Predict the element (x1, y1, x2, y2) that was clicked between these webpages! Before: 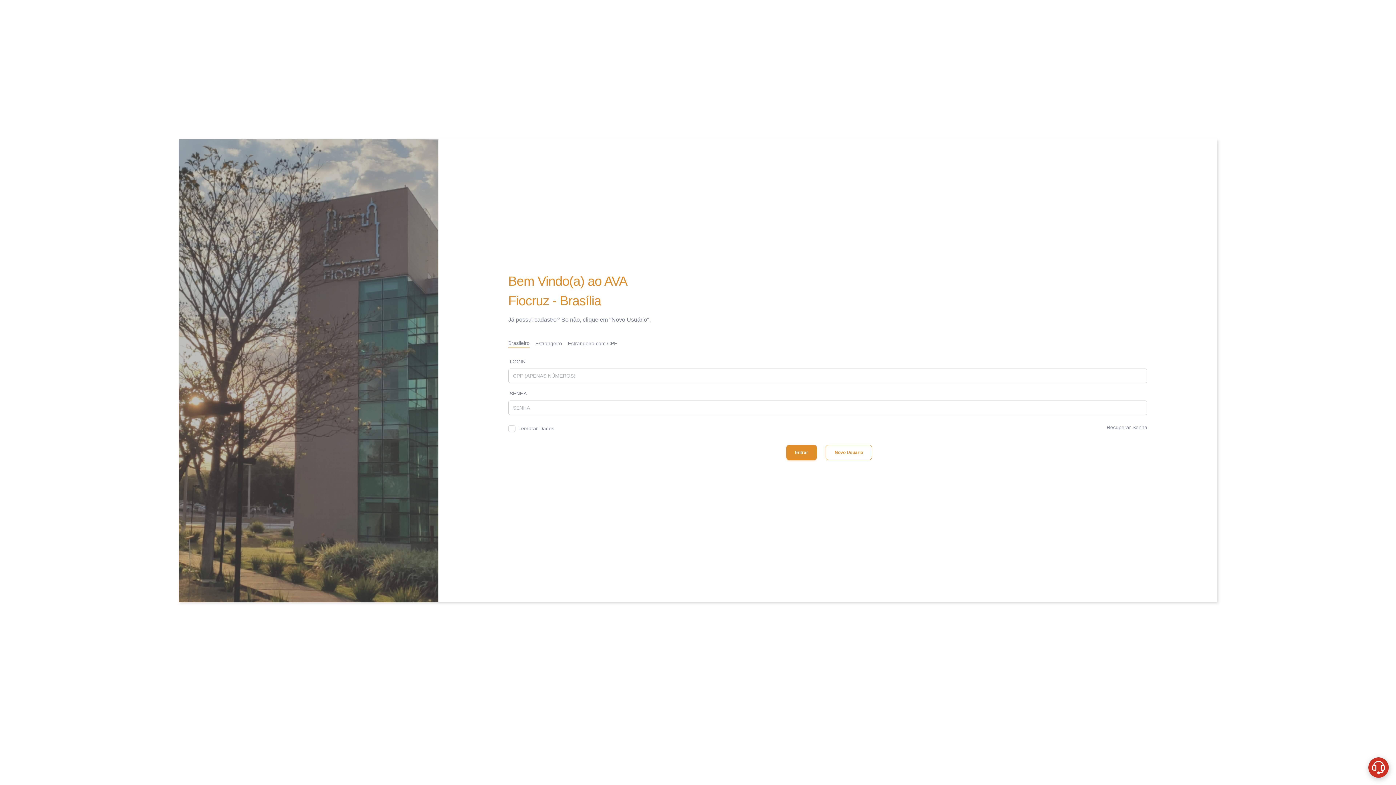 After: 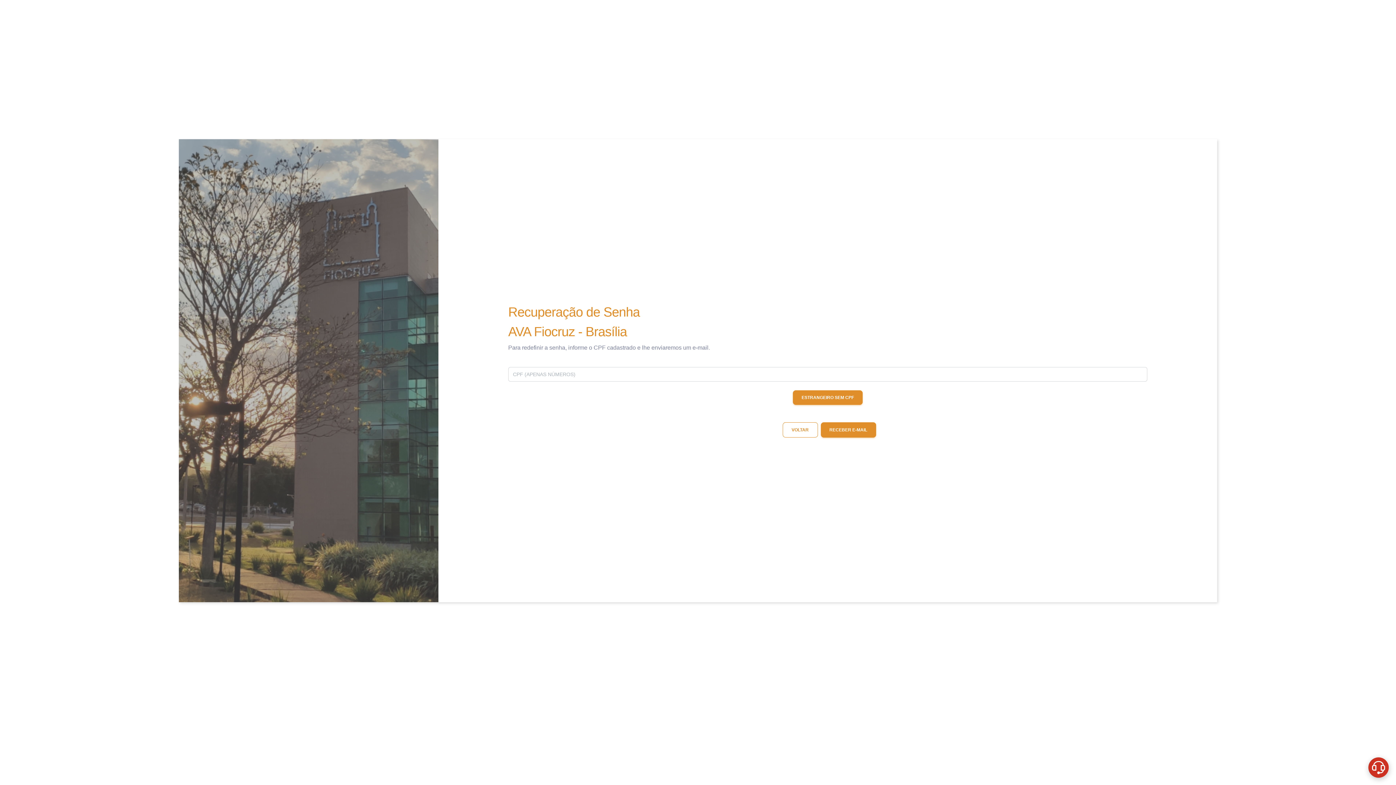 Action: bbox: (1106, 423, 1147, 436) label: Recuperar Senha